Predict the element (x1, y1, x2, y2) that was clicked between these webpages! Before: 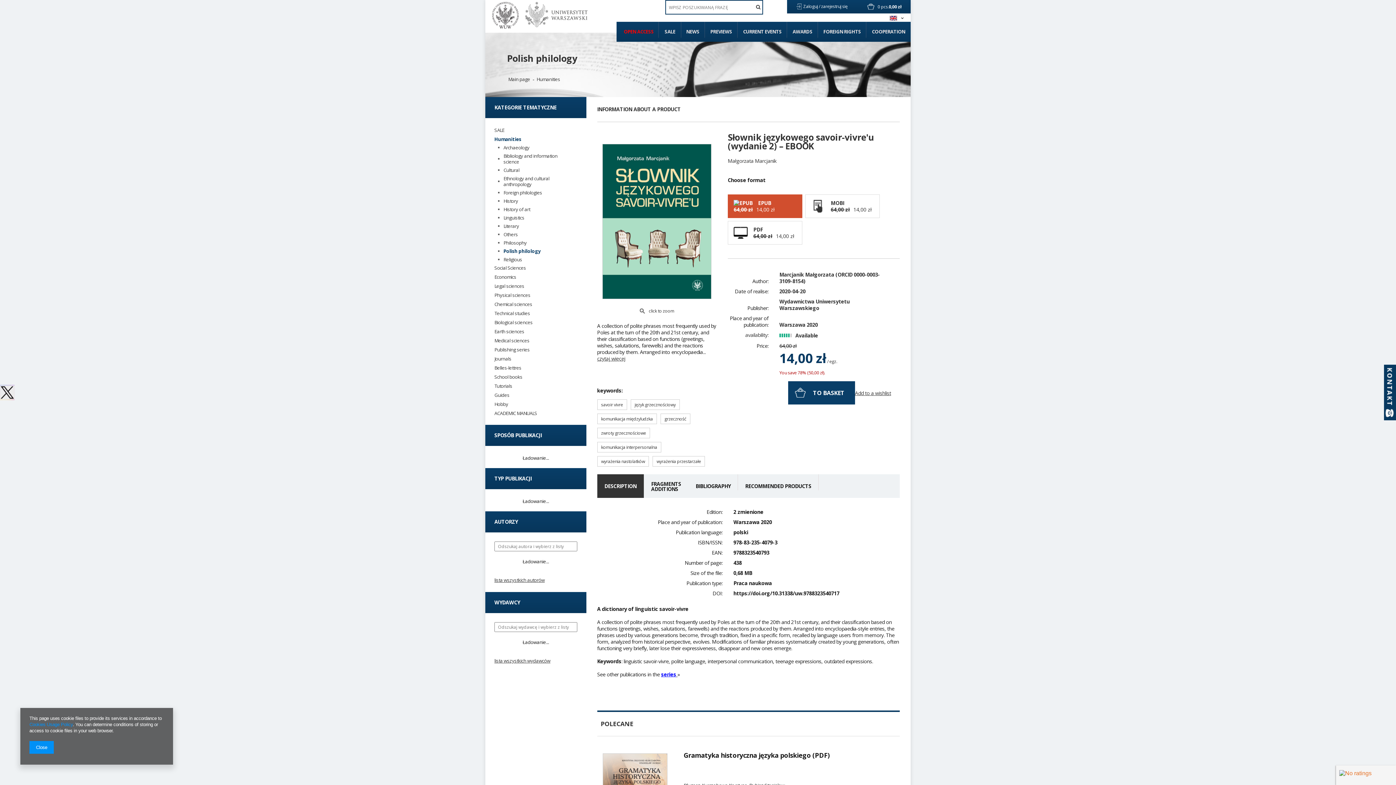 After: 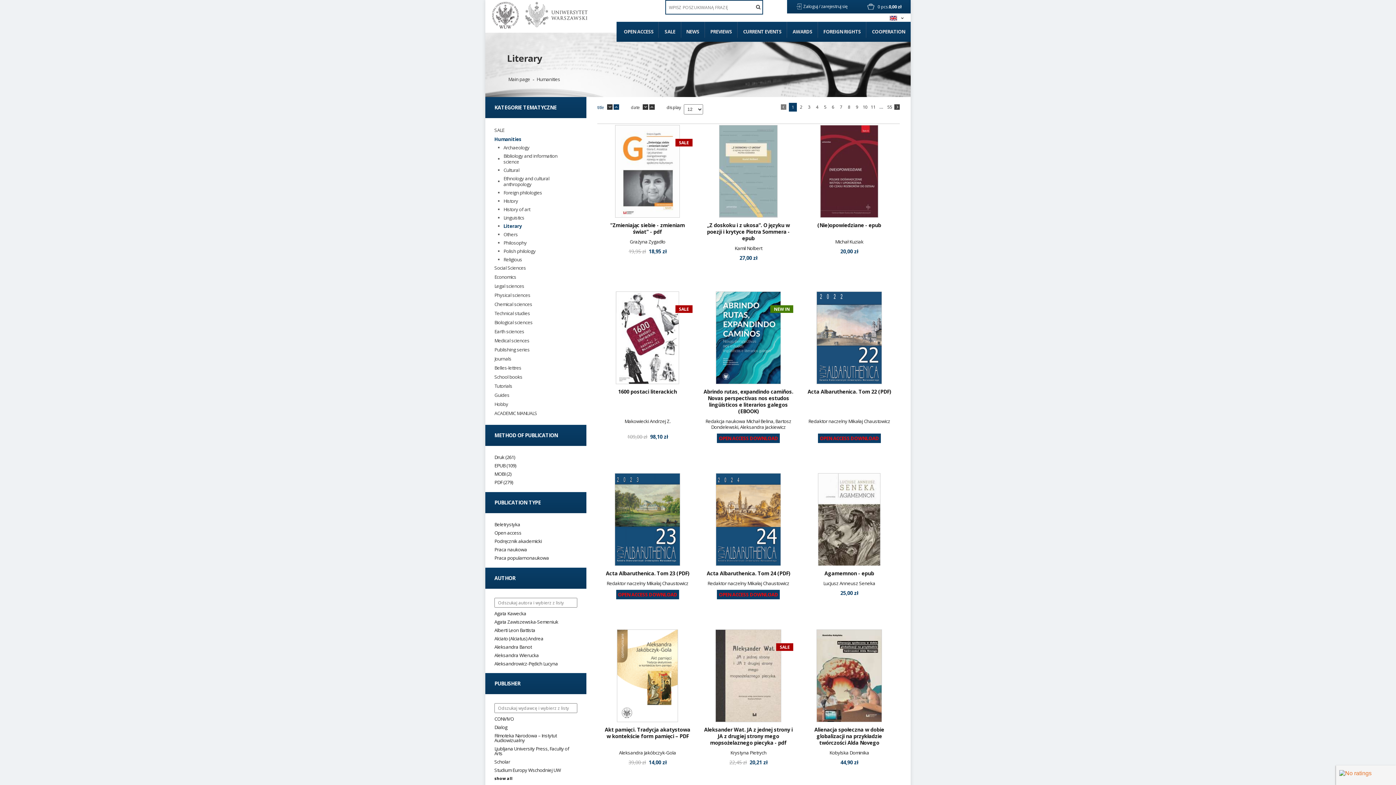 Action: label: Literary bbox: (498, 223, 563, 229)